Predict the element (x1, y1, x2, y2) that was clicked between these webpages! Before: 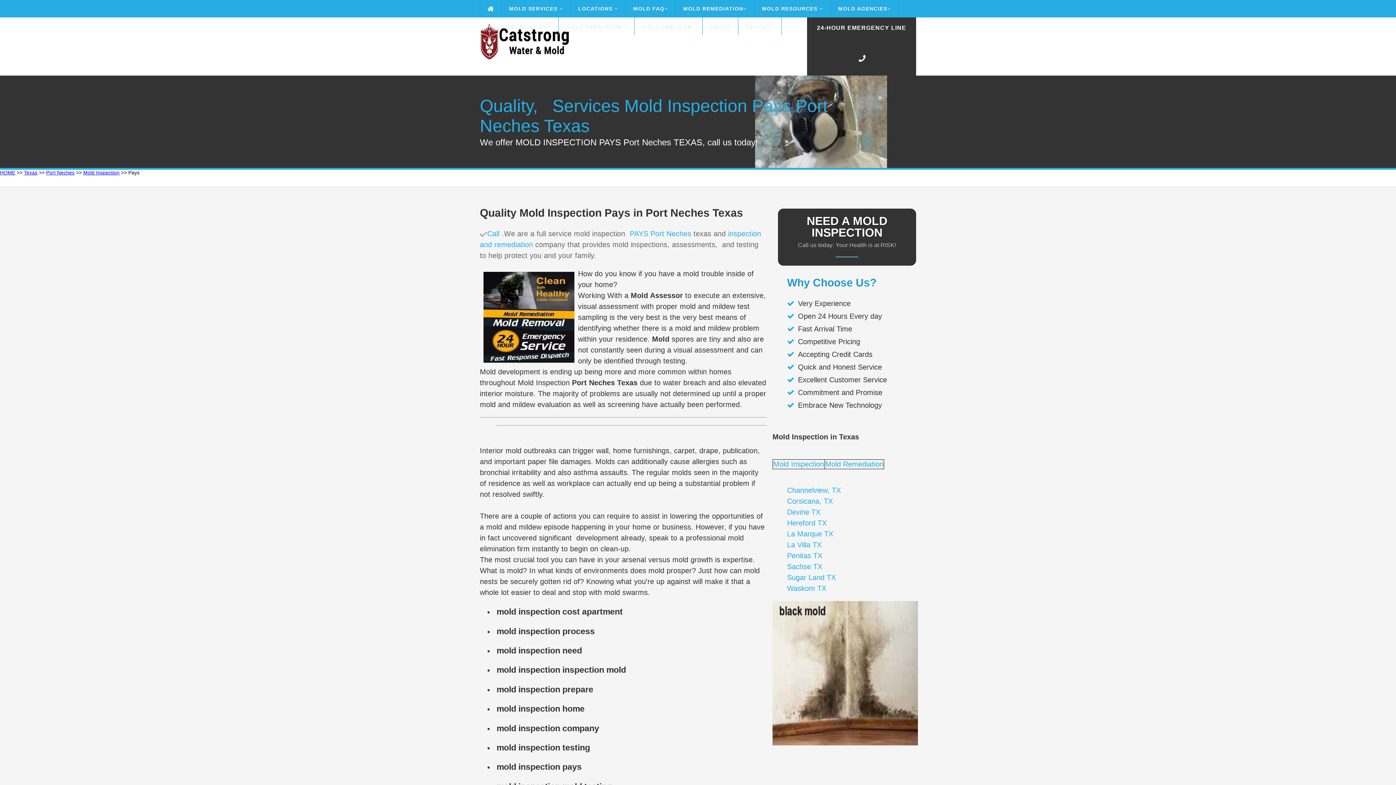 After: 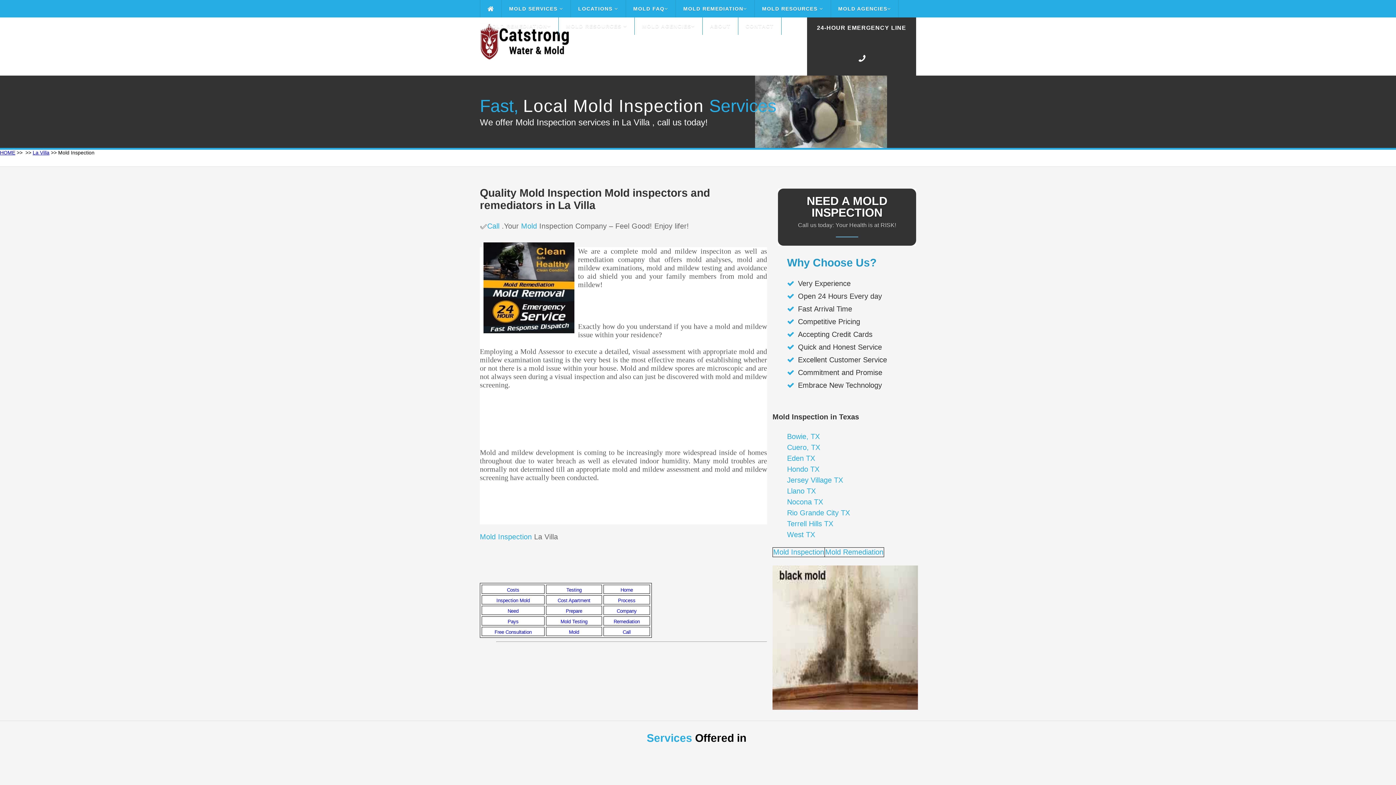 Action: label: La Villa TX bbox: (787, 541, 821, 549)